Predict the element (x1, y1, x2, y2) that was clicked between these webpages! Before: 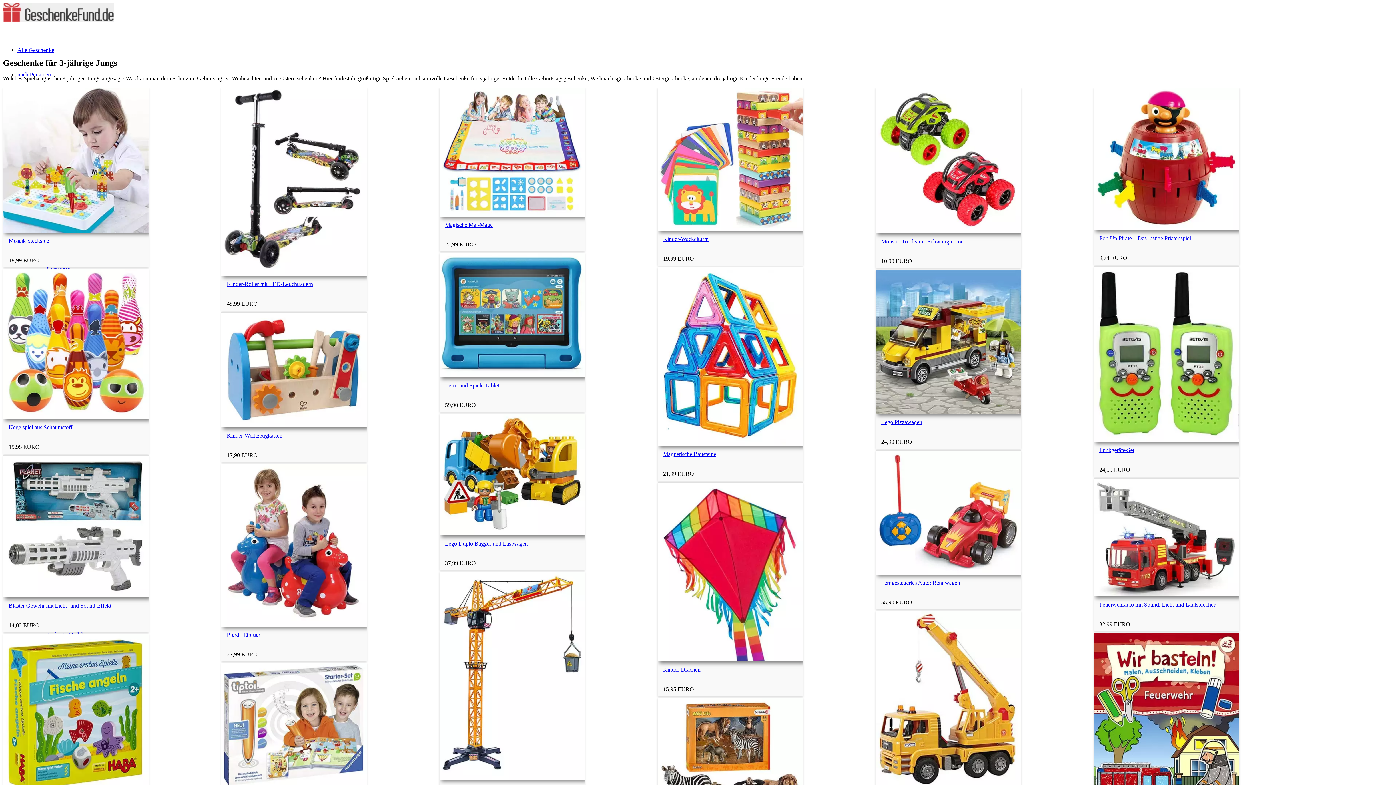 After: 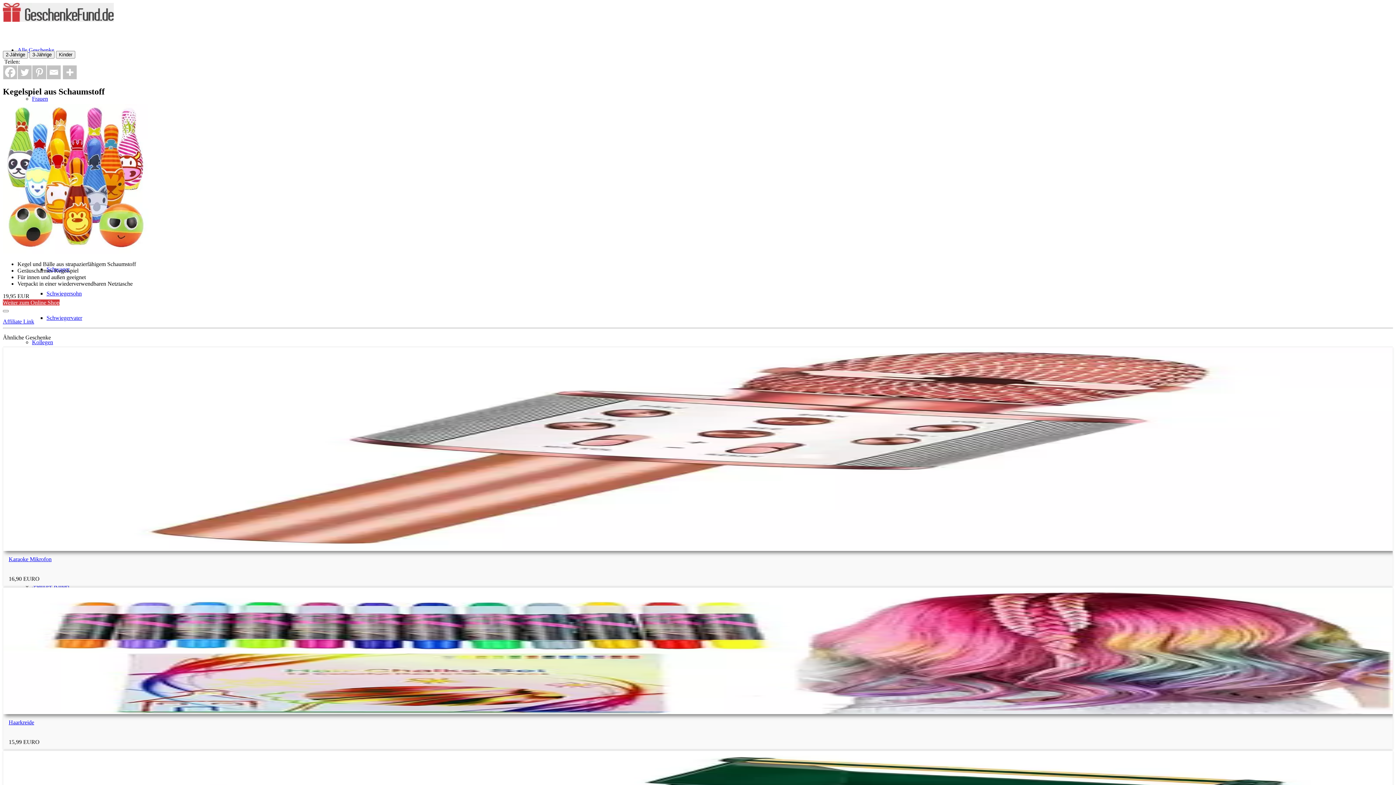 Action: bbox: (3, 414, 148, 420)